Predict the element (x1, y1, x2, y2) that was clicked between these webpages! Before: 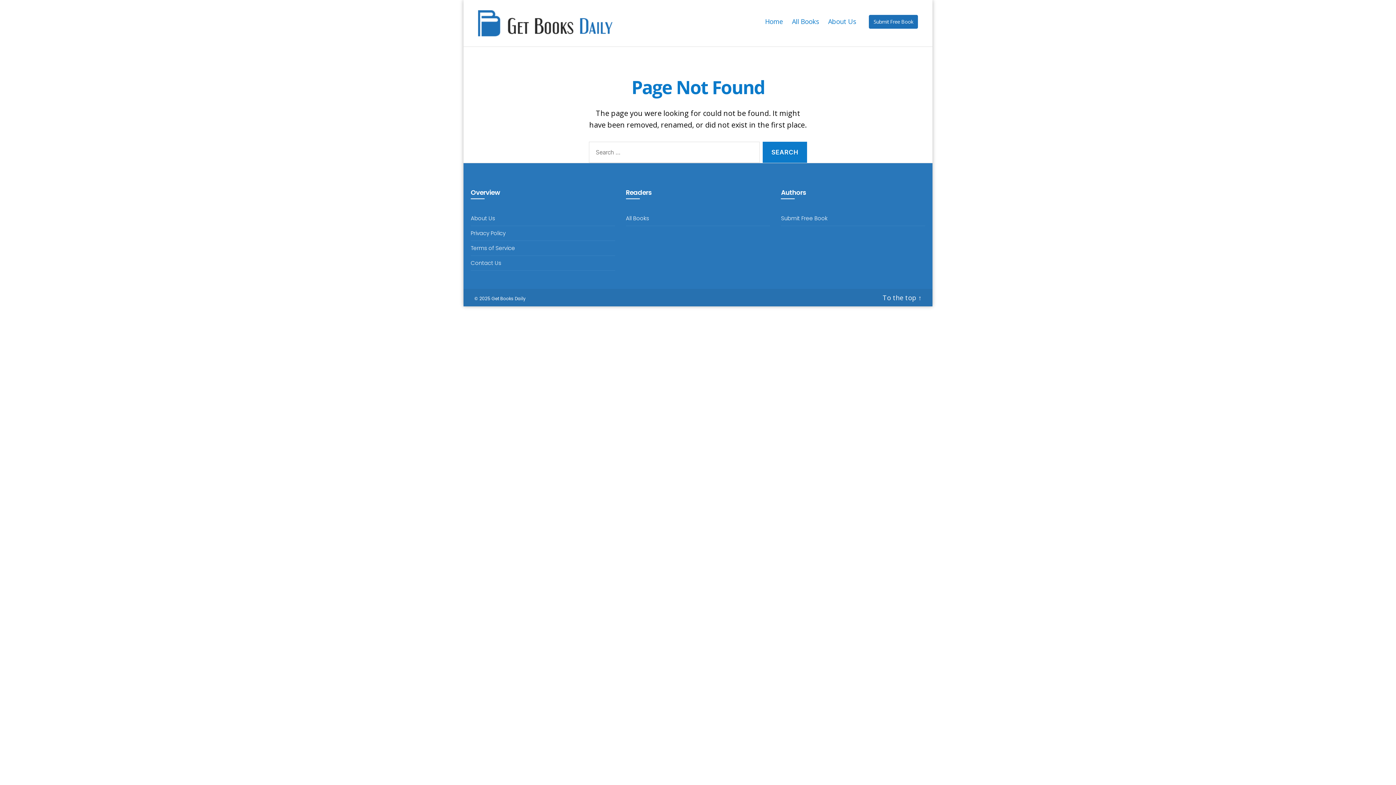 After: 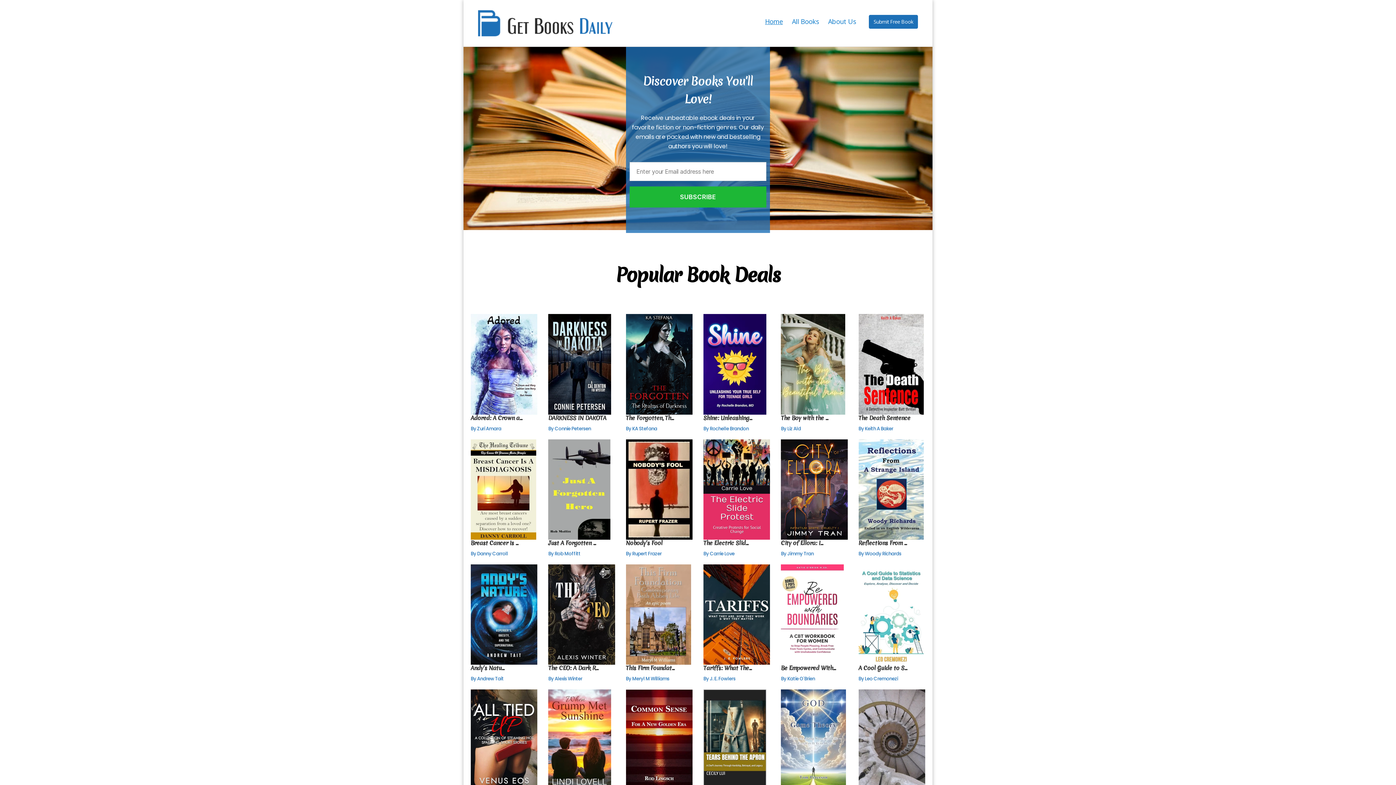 Action: label: Home bbox: (765, 17, 783, 25)